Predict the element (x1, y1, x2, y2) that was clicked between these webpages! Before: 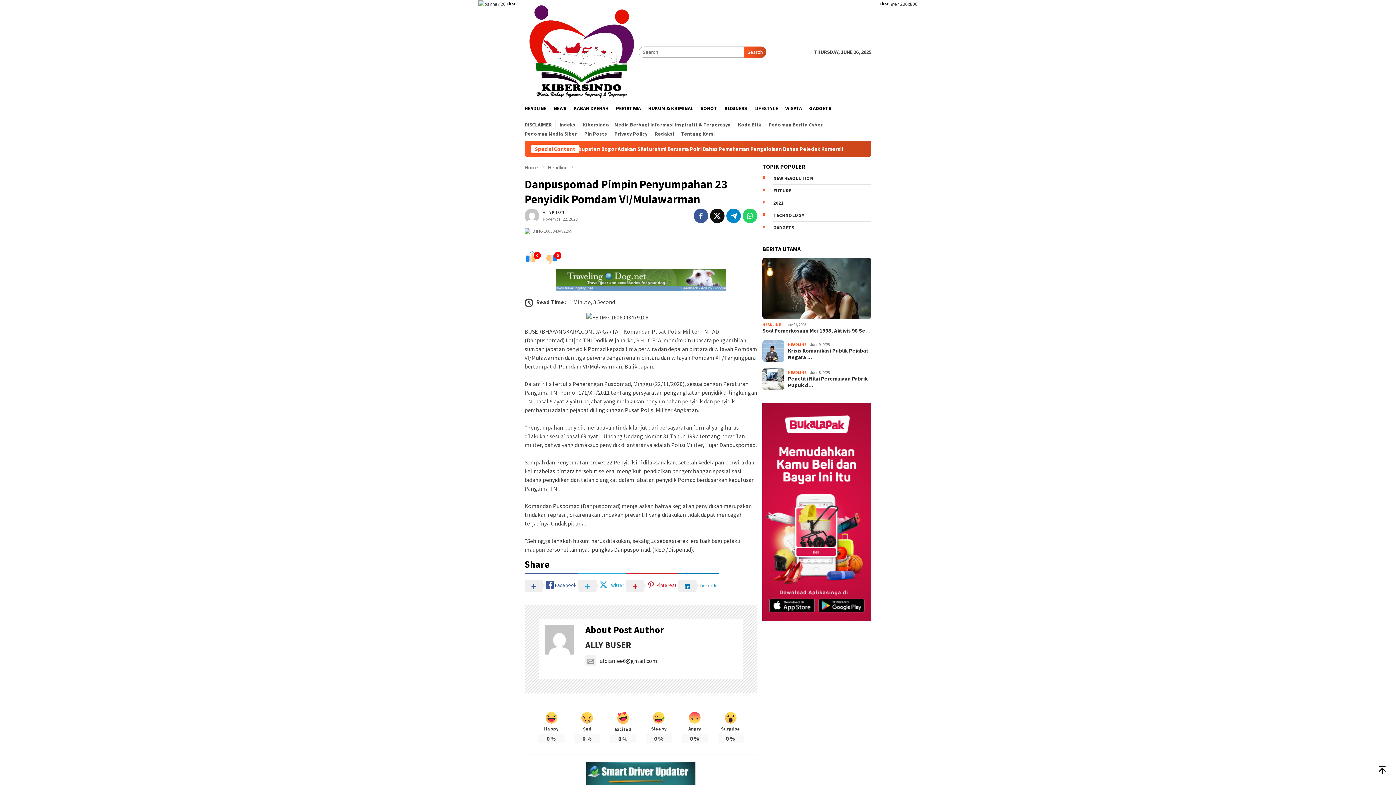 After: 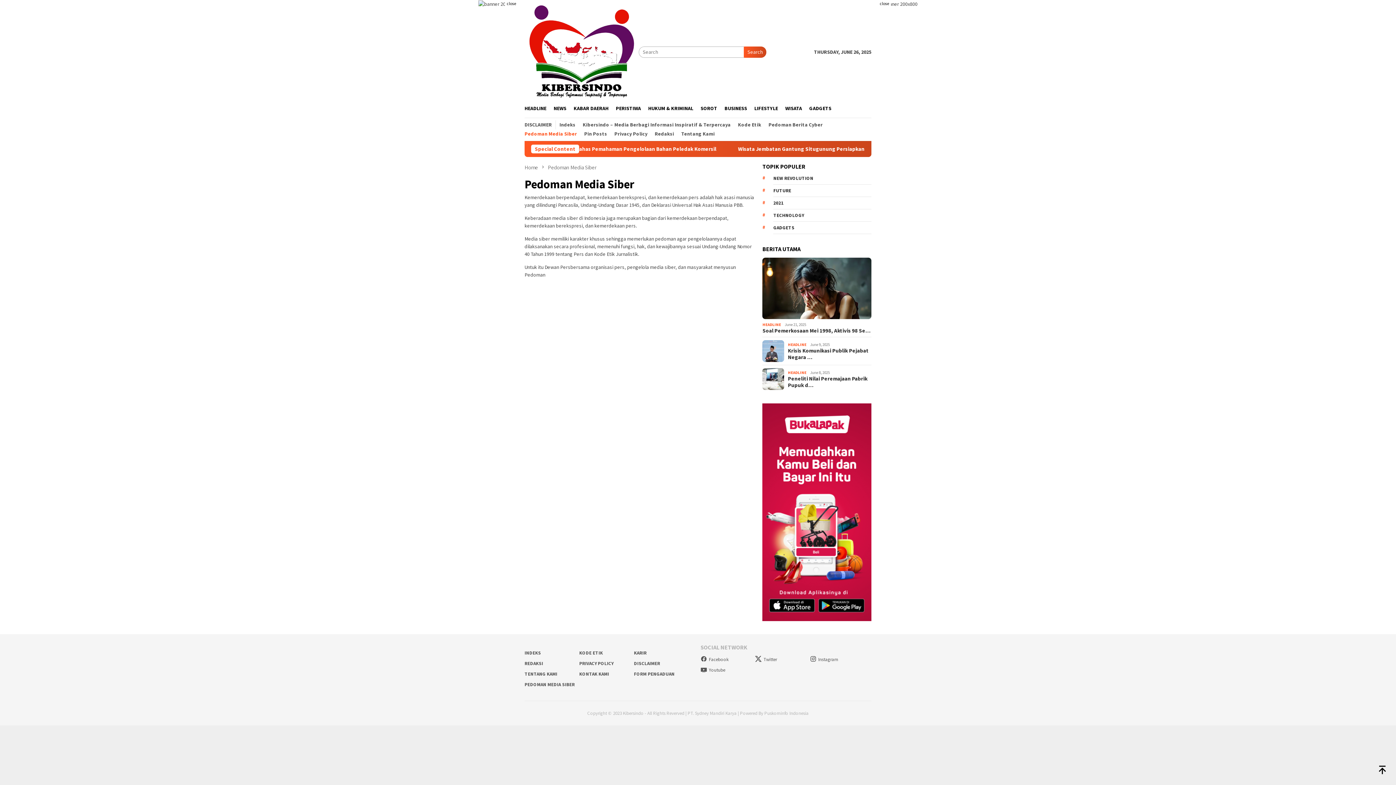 Action: bbox: (521, 129, 580, 138) label: Pedoman Media Siber